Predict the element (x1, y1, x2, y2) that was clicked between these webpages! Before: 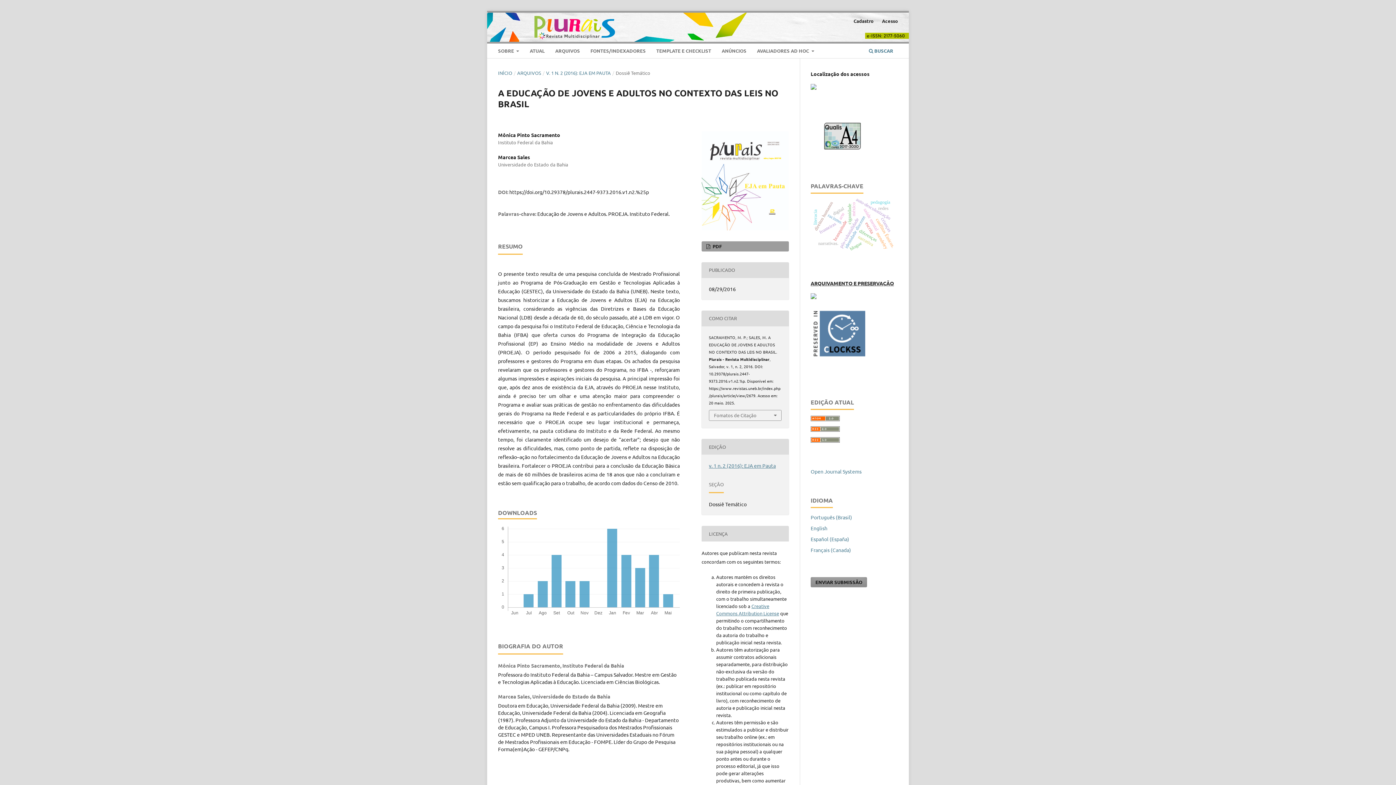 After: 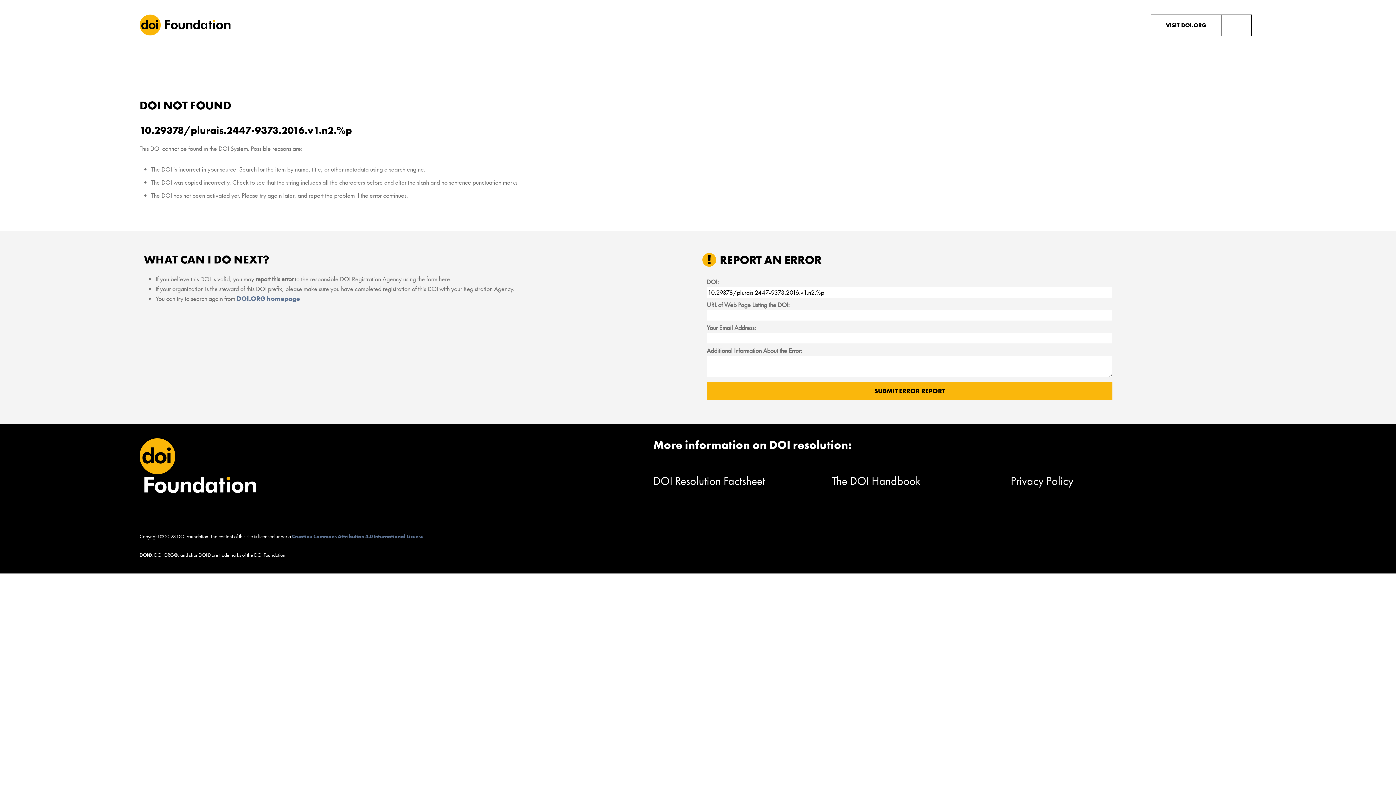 Action: bbox: (509, 188, 649, 195) label: https://doi.org/10.29378/plurais.2447-9373.2016.v1.n2.%25p